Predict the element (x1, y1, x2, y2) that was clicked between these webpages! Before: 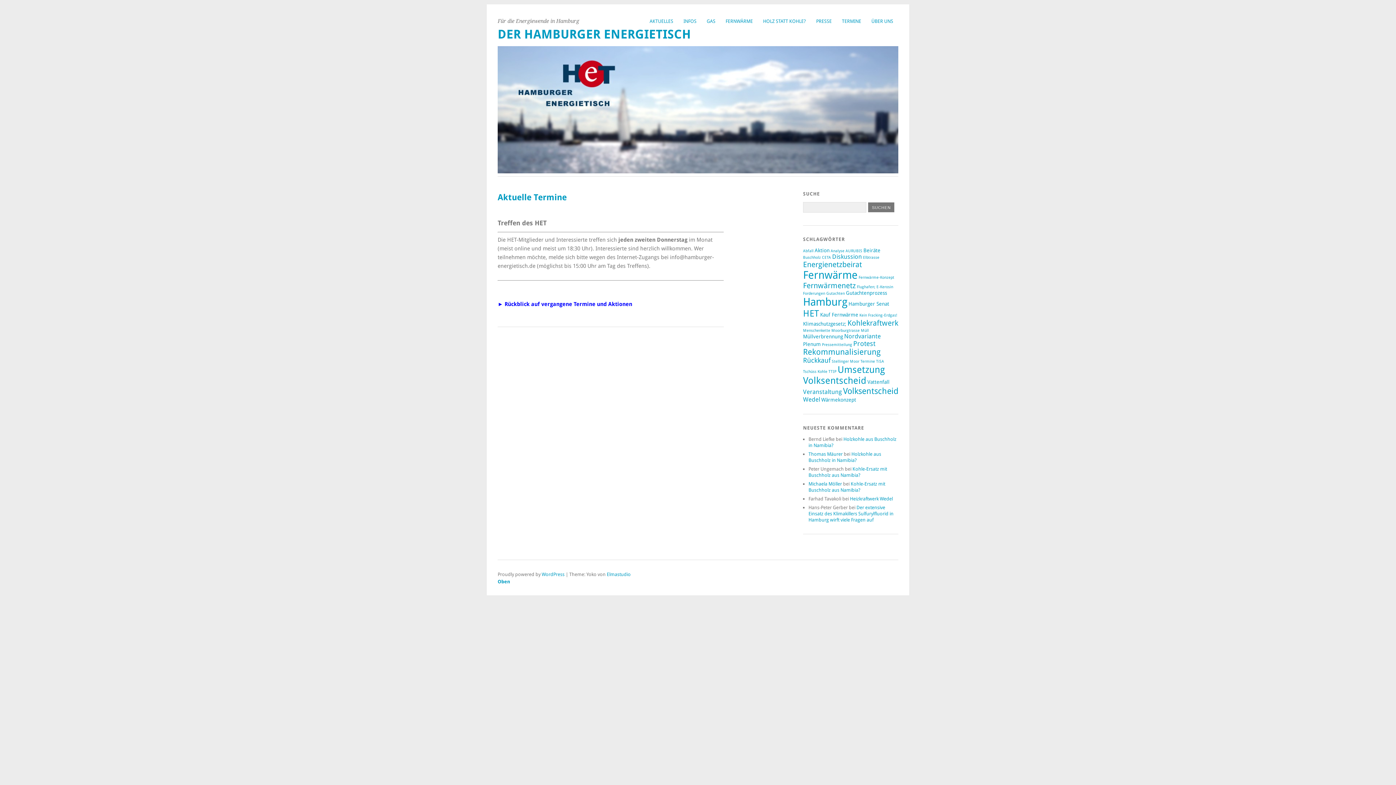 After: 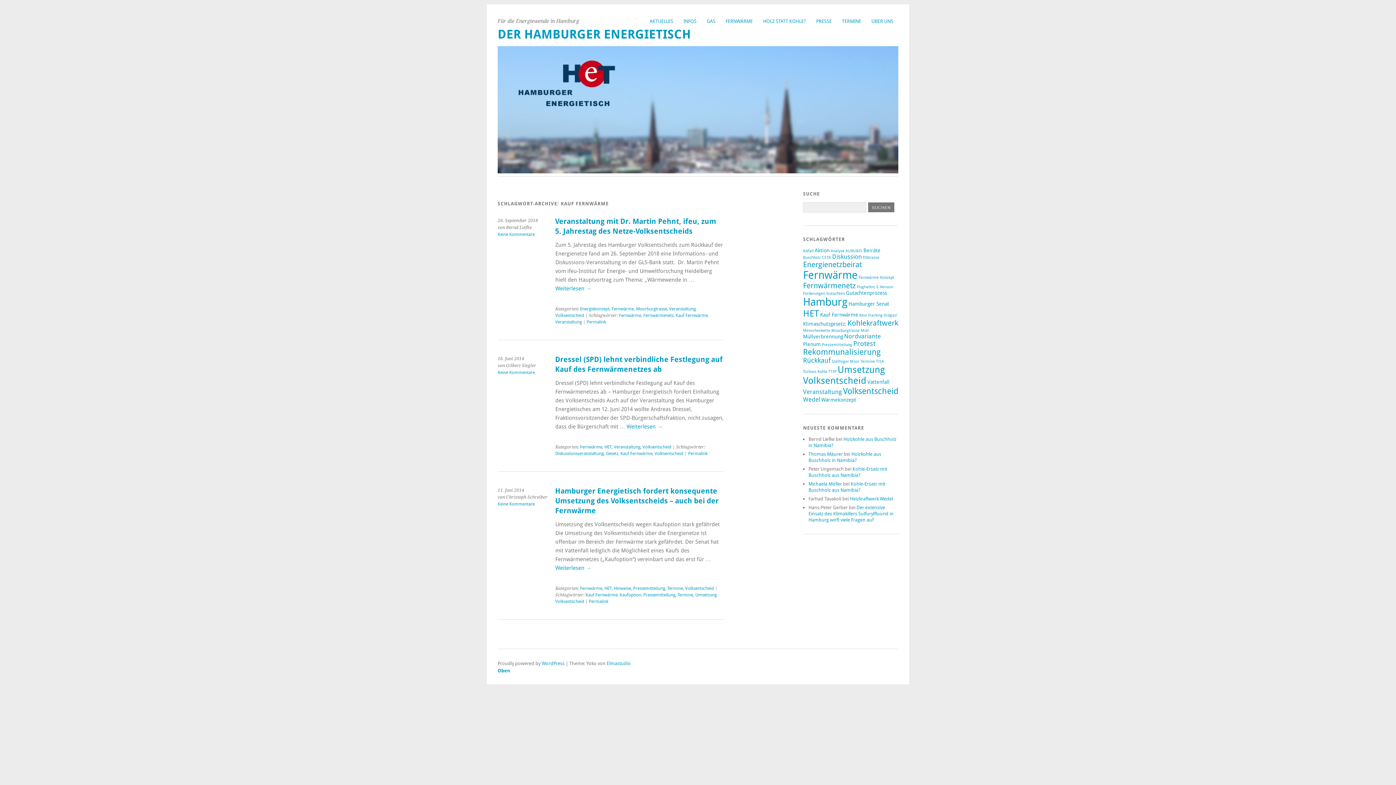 Action: bbox: (820, 312, 858, 317) label: Kauf Fernwärme (3 Einträge)